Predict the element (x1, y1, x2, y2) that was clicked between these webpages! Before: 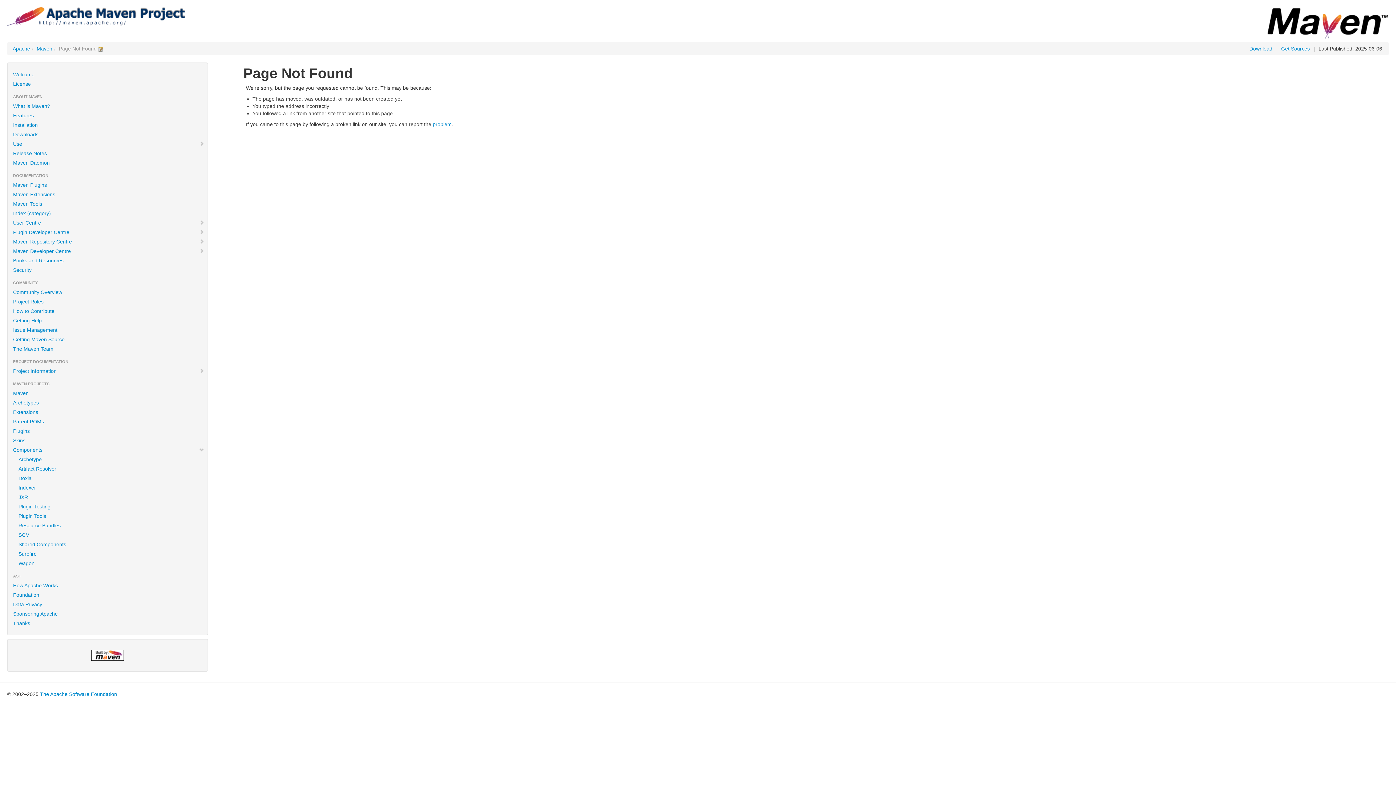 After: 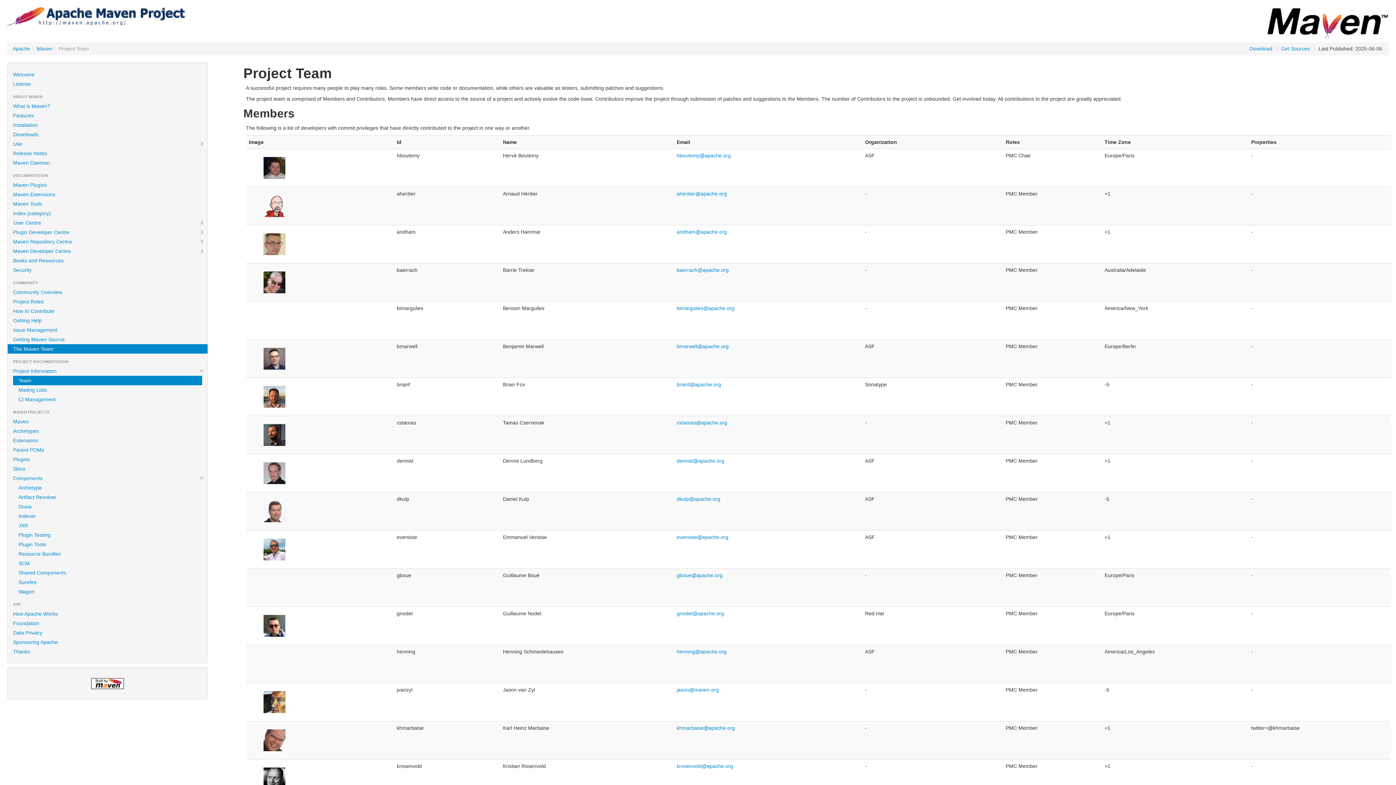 Action: bbox: (7, 344, 207, 353) label: The Maven Team